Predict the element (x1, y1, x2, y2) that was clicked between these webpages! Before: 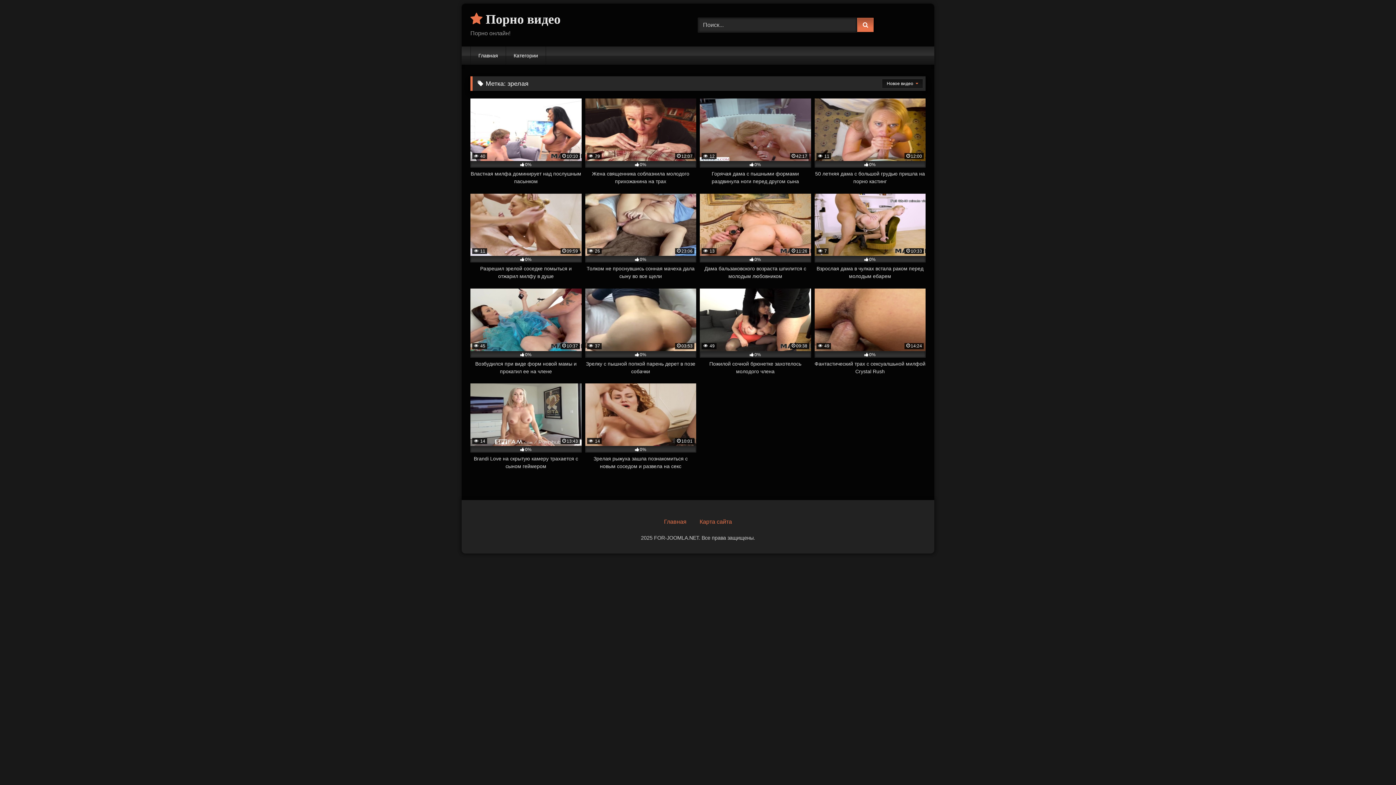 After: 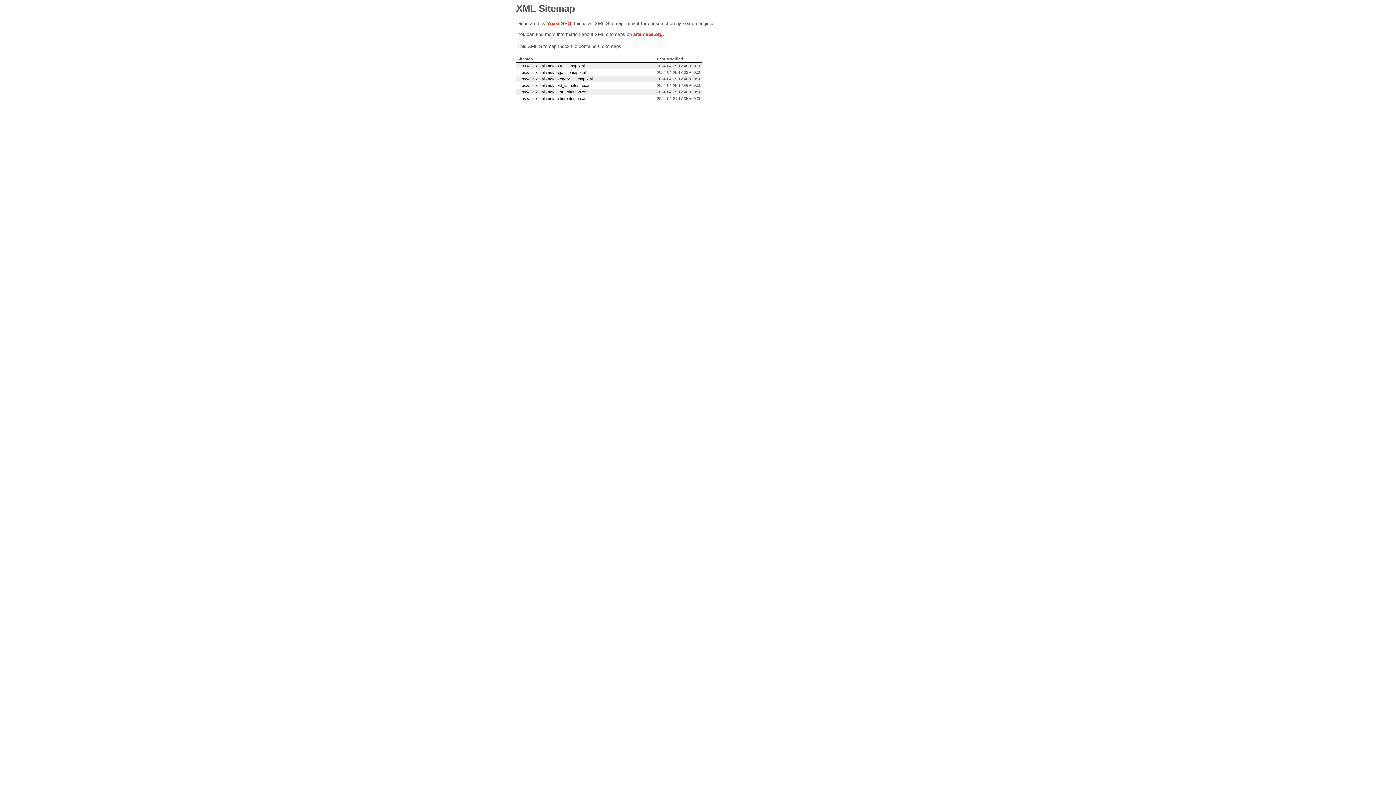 Action: bbox: (699, 518, 732, 525) label: Карта сайта